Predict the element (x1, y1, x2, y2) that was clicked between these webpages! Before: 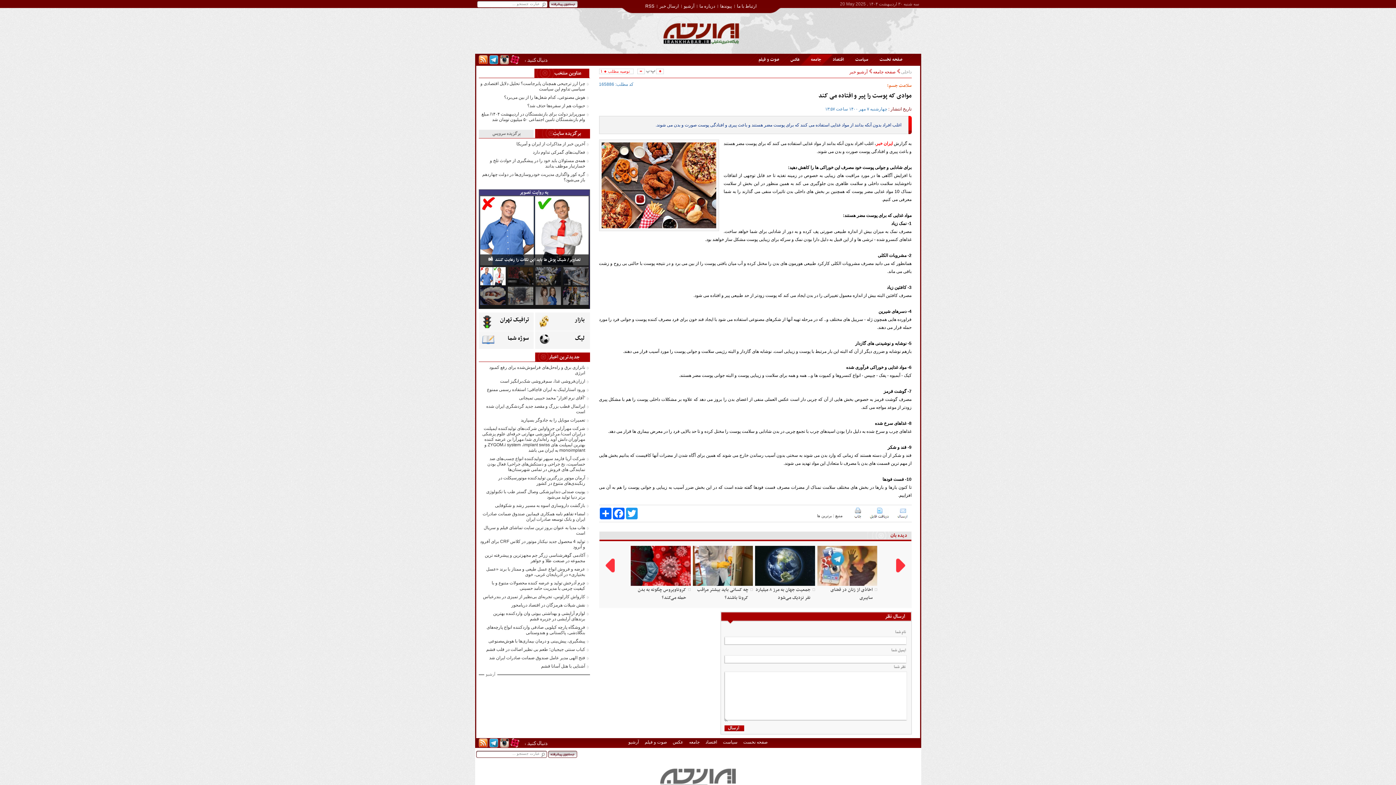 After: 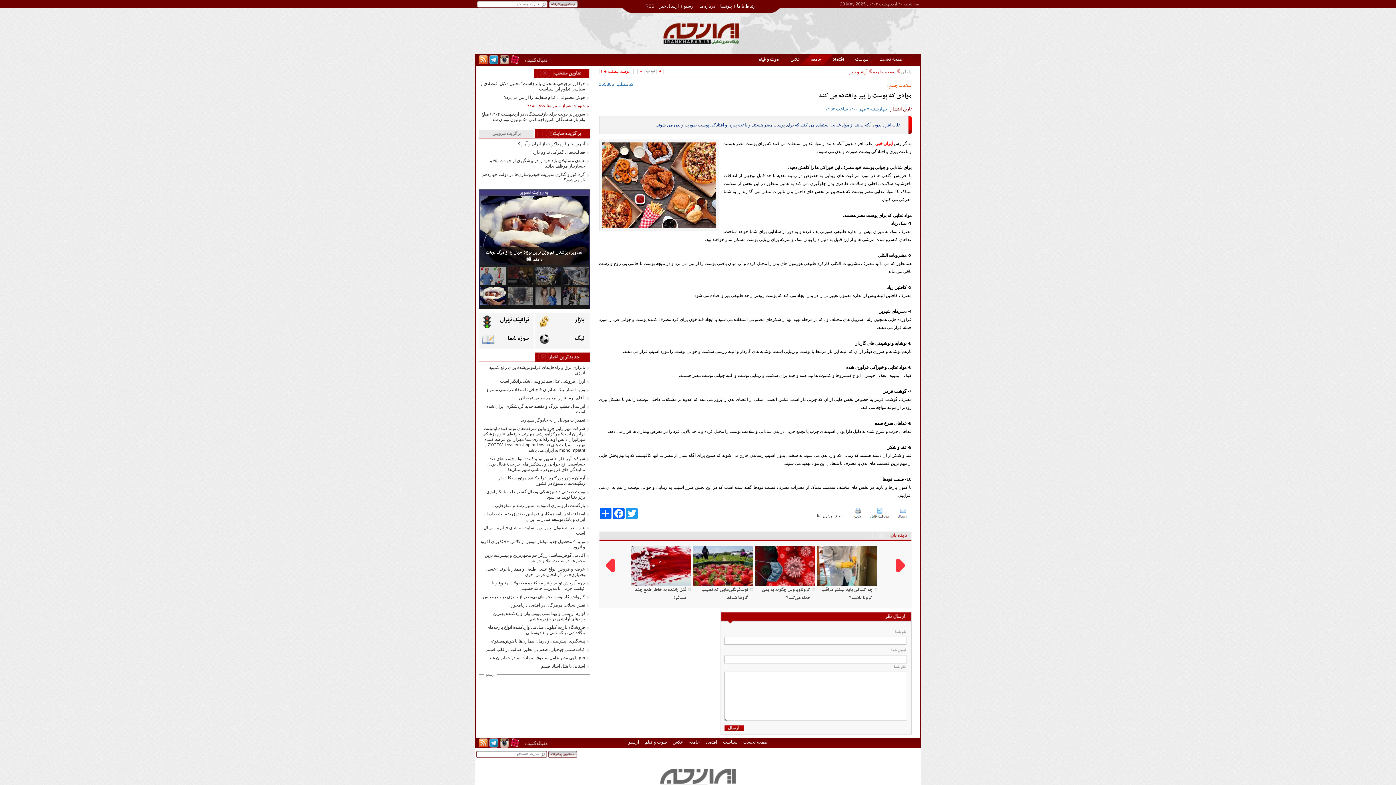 Action: label: حبوبات هم از سفره‌ها حذف شد؟ bbox: (527, 103, 585, 108)